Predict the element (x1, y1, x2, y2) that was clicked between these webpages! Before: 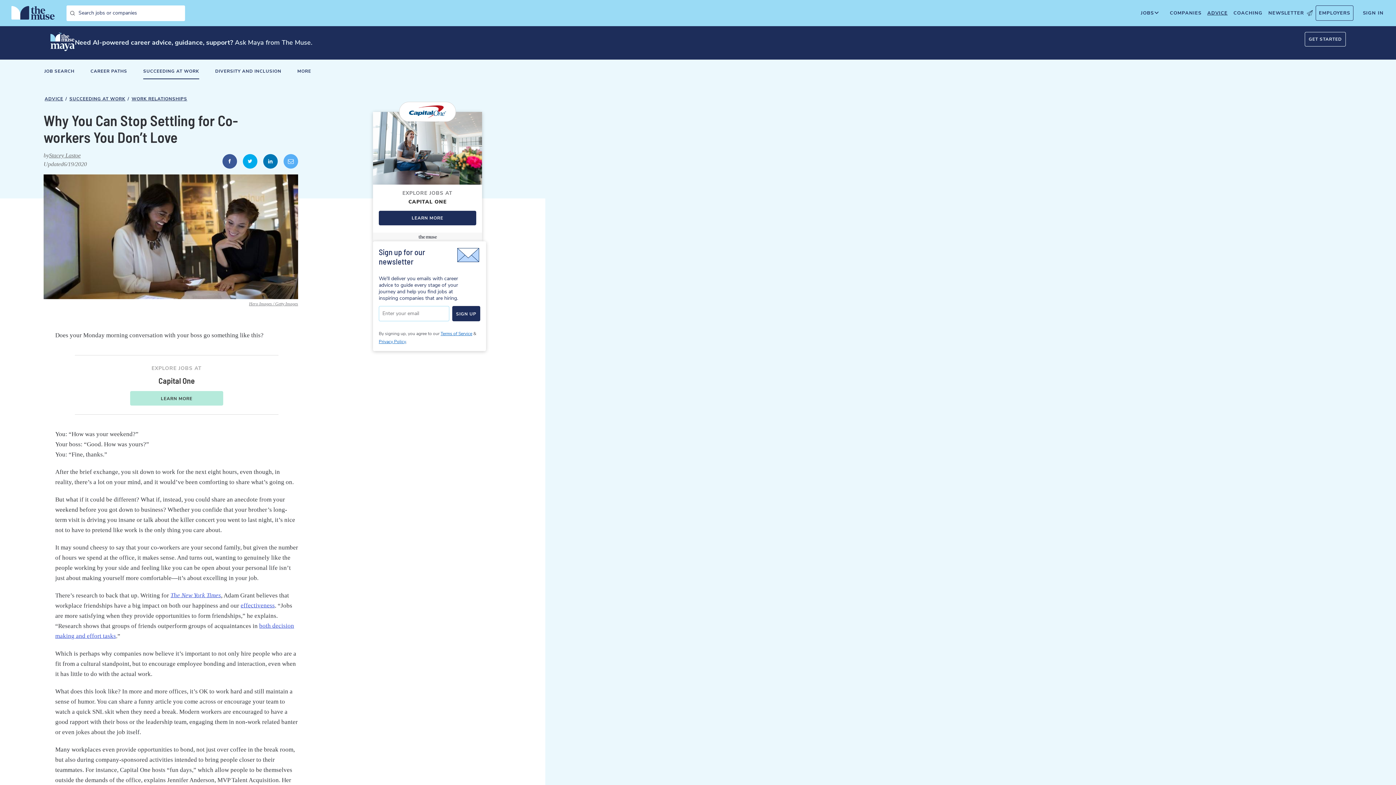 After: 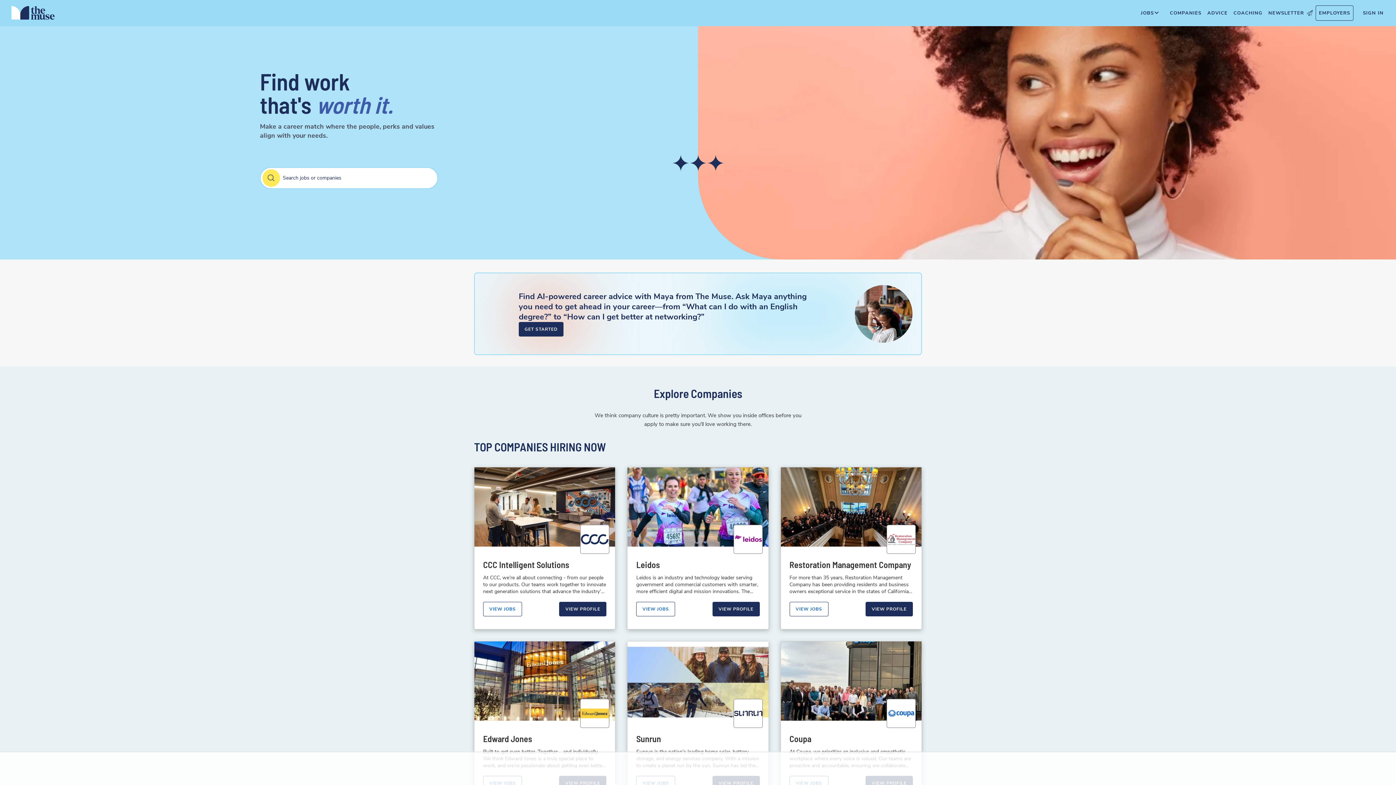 Action: label: Home Page bbox: (0, 3, 66, 26)